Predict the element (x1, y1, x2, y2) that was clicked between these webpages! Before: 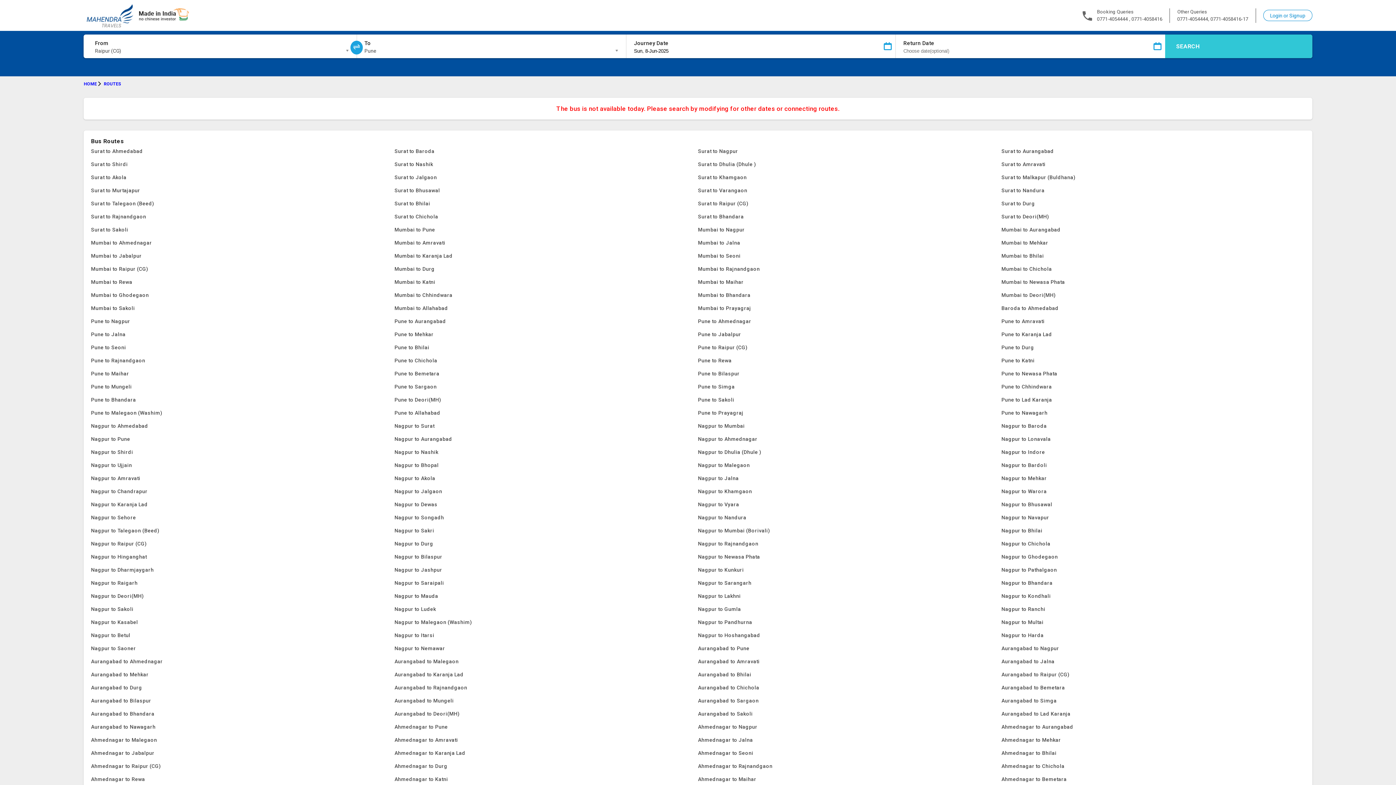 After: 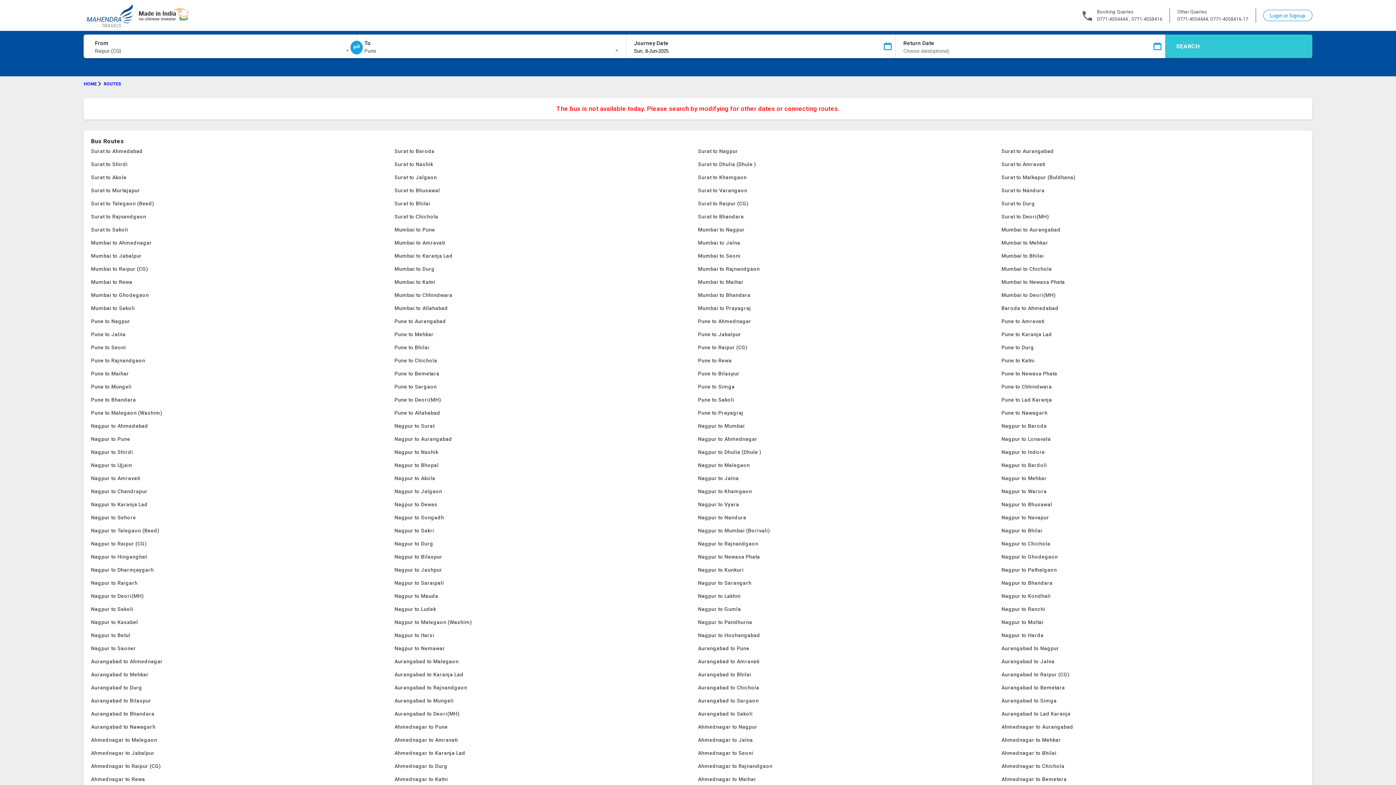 Action: label: Mumbai to Amravati bbox: (394, 236, 698, 249)